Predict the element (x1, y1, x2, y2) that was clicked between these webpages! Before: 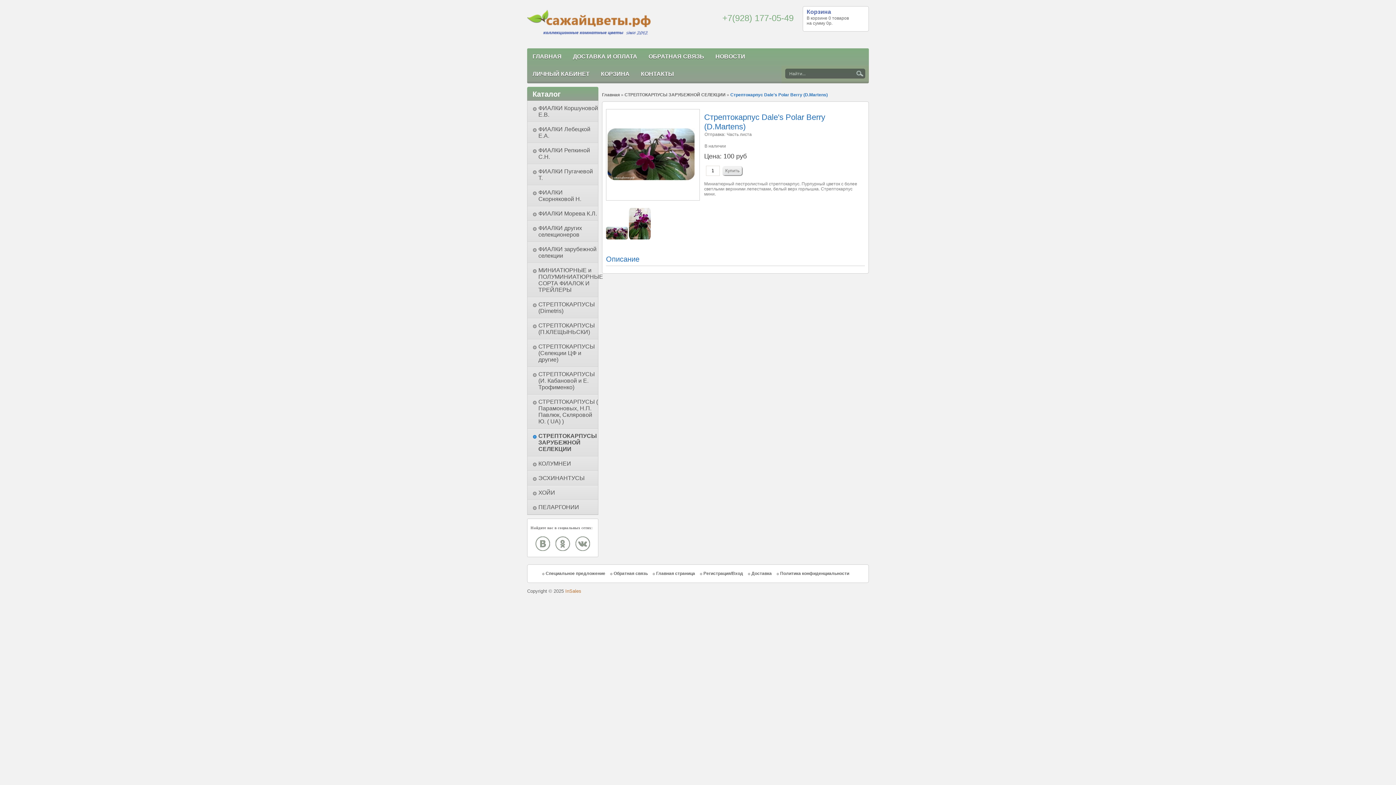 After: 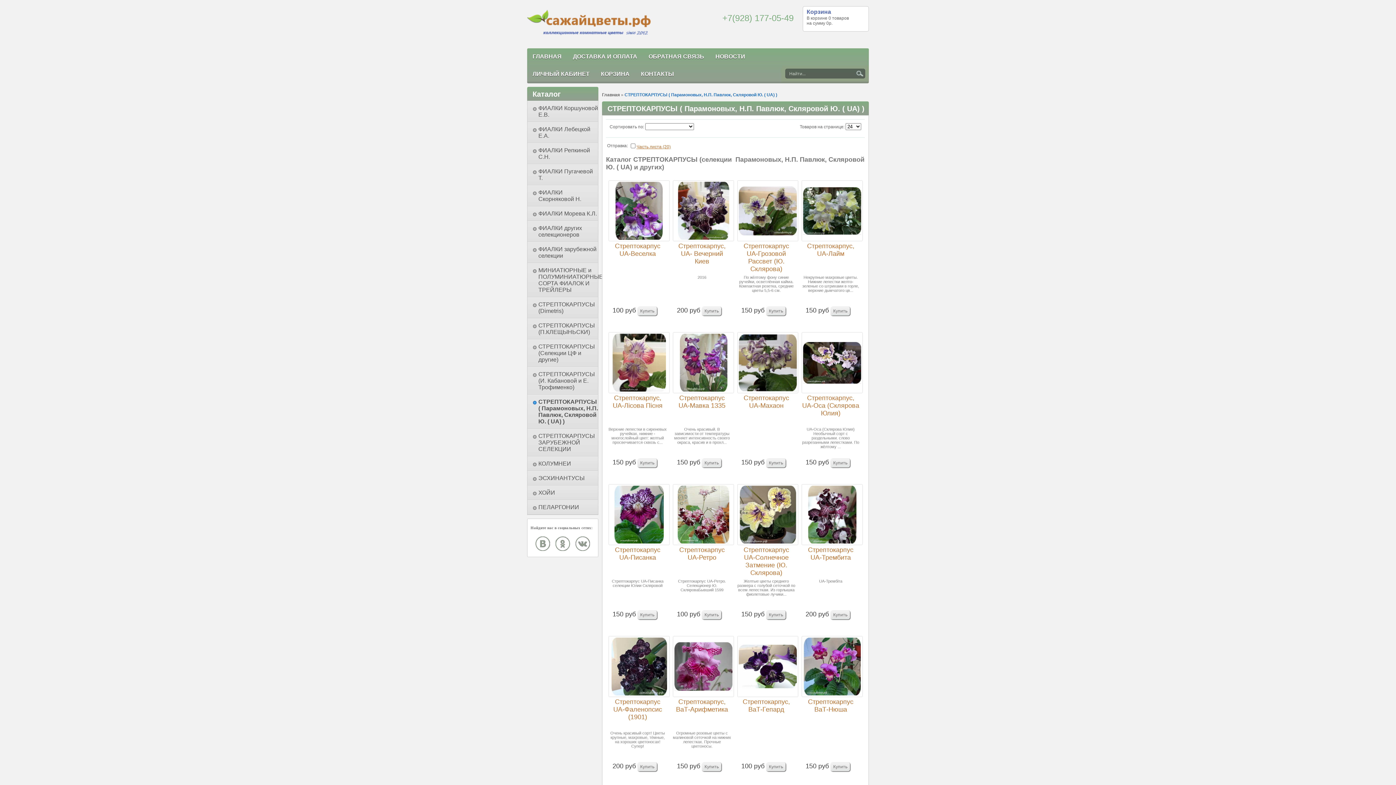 Action: label: СТРЕПТОКАРПУСЫ ( Парамоновых, Н.П. Павлюк, Скляровой Ю. ( UA) ) bbox: (538, 398, 598, 424)